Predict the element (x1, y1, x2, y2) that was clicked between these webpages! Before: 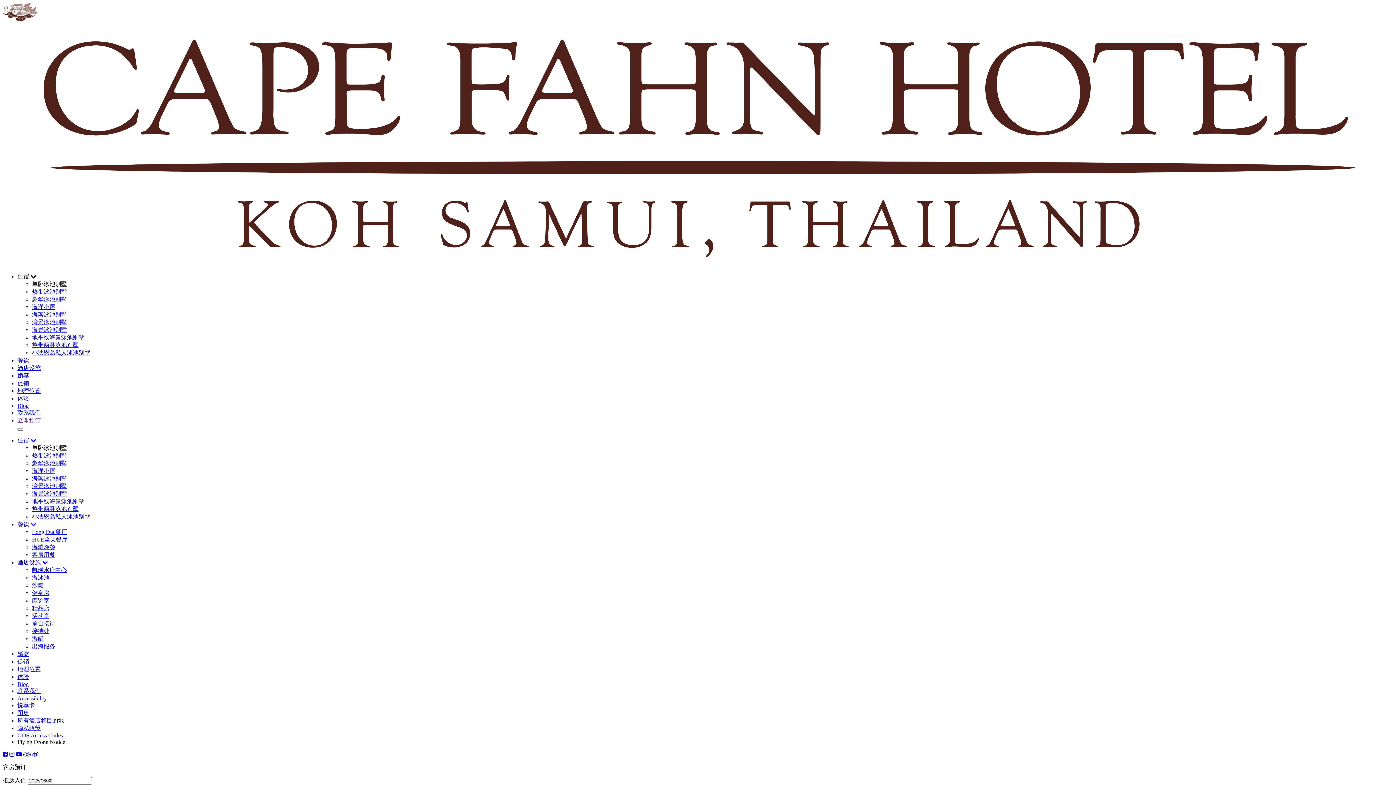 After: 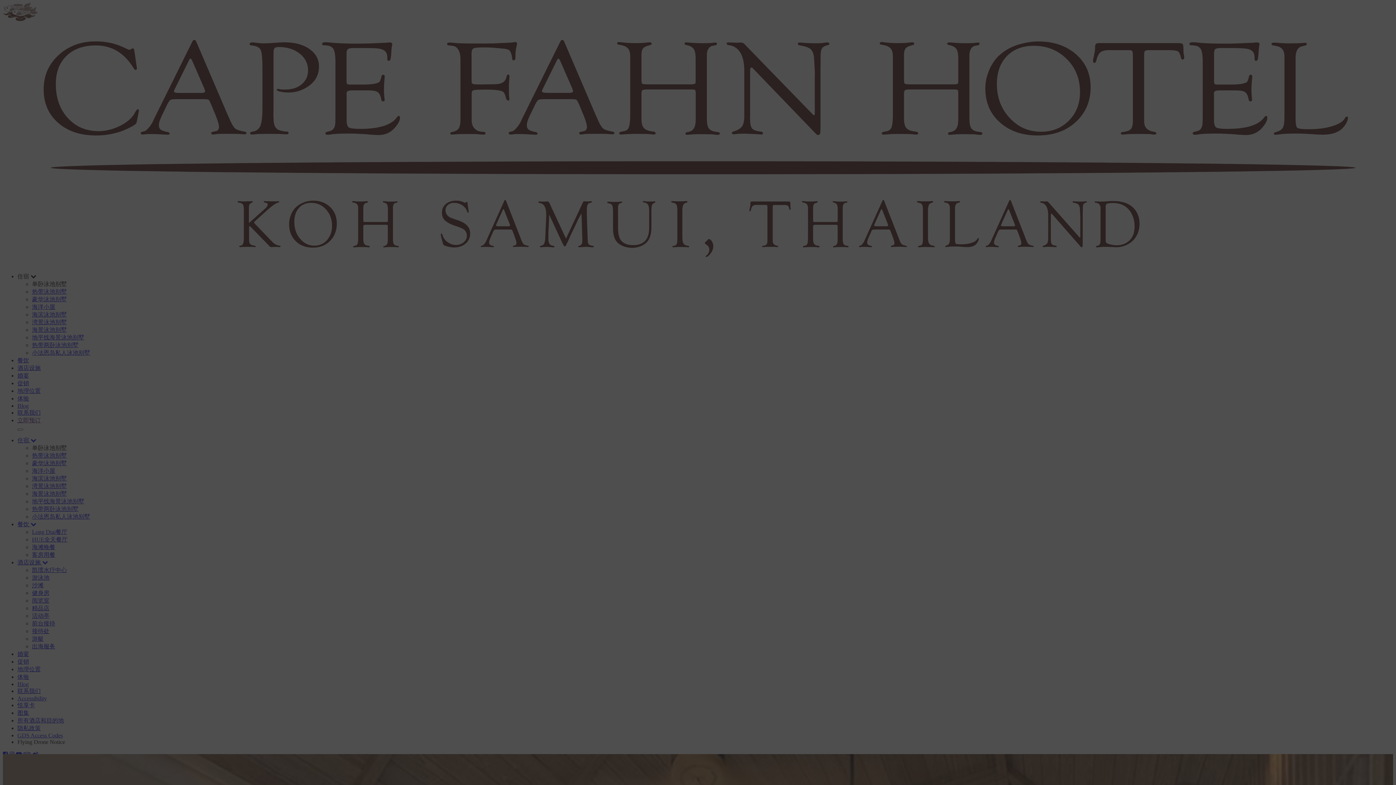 Action: bbox: (32, 628, 49, 634) label: 接待处